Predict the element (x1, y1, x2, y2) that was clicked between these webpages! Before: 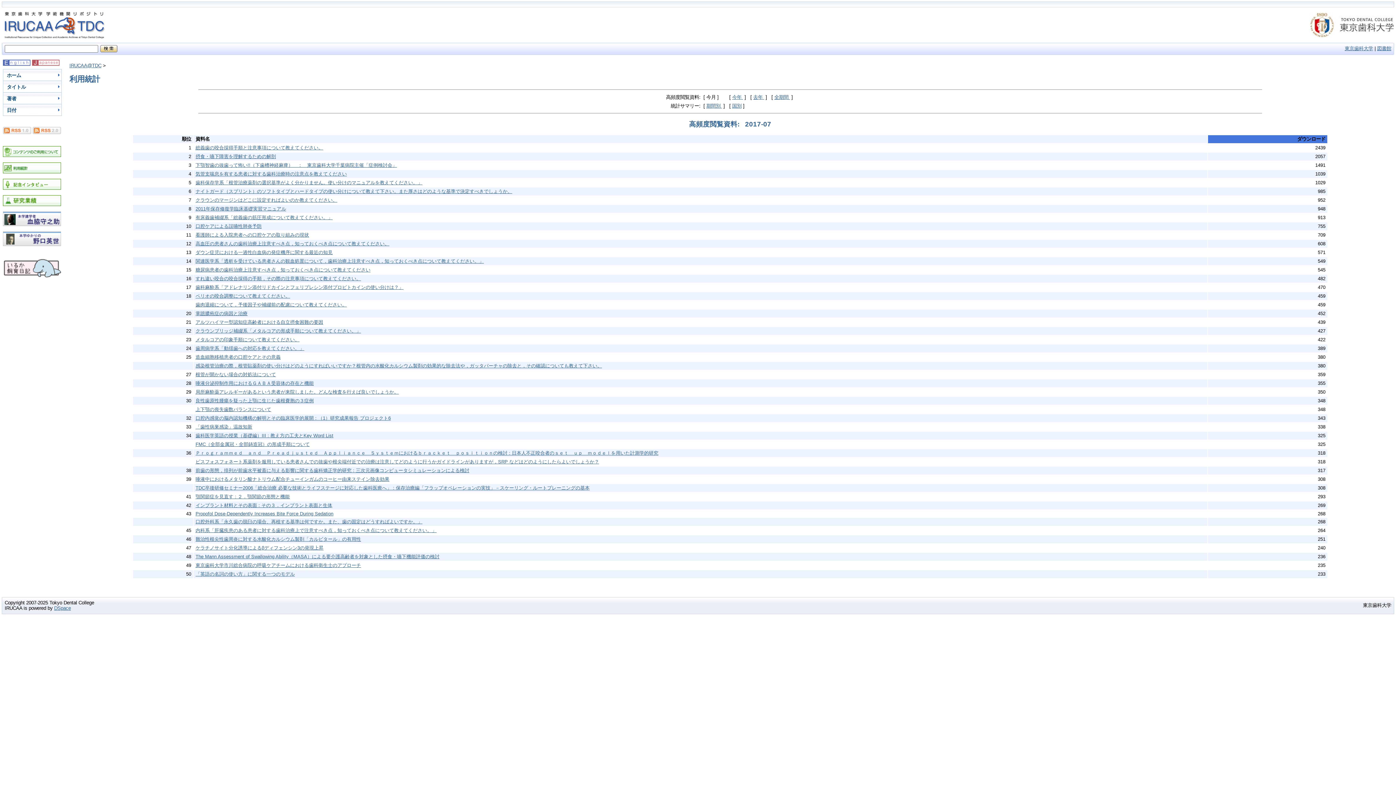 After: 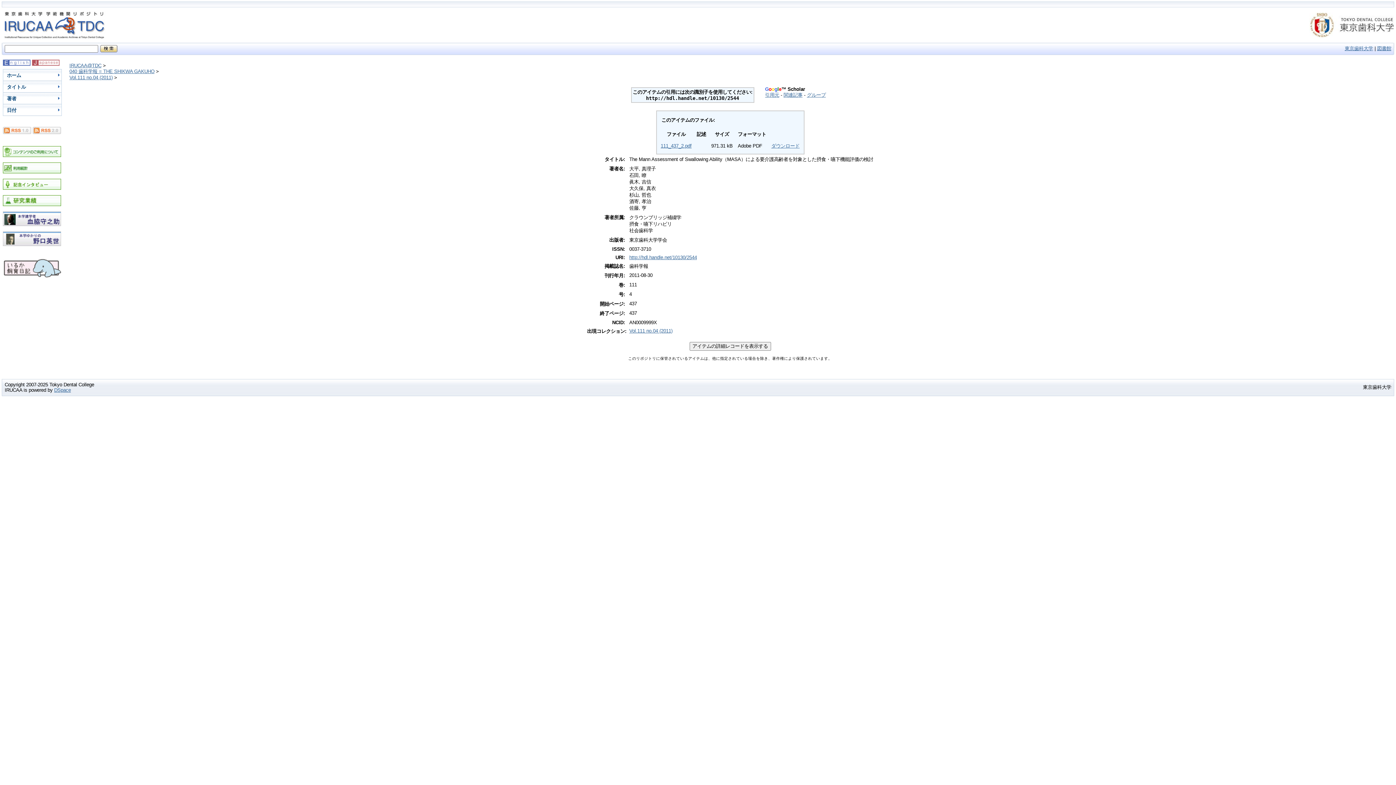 Action: label: The Mann Assessment of Swallowing Ability（MASA）による要介護高齢者を対象とした摂食・嚥下機能評価の検討 bbox: (195, 554, 439, 559)